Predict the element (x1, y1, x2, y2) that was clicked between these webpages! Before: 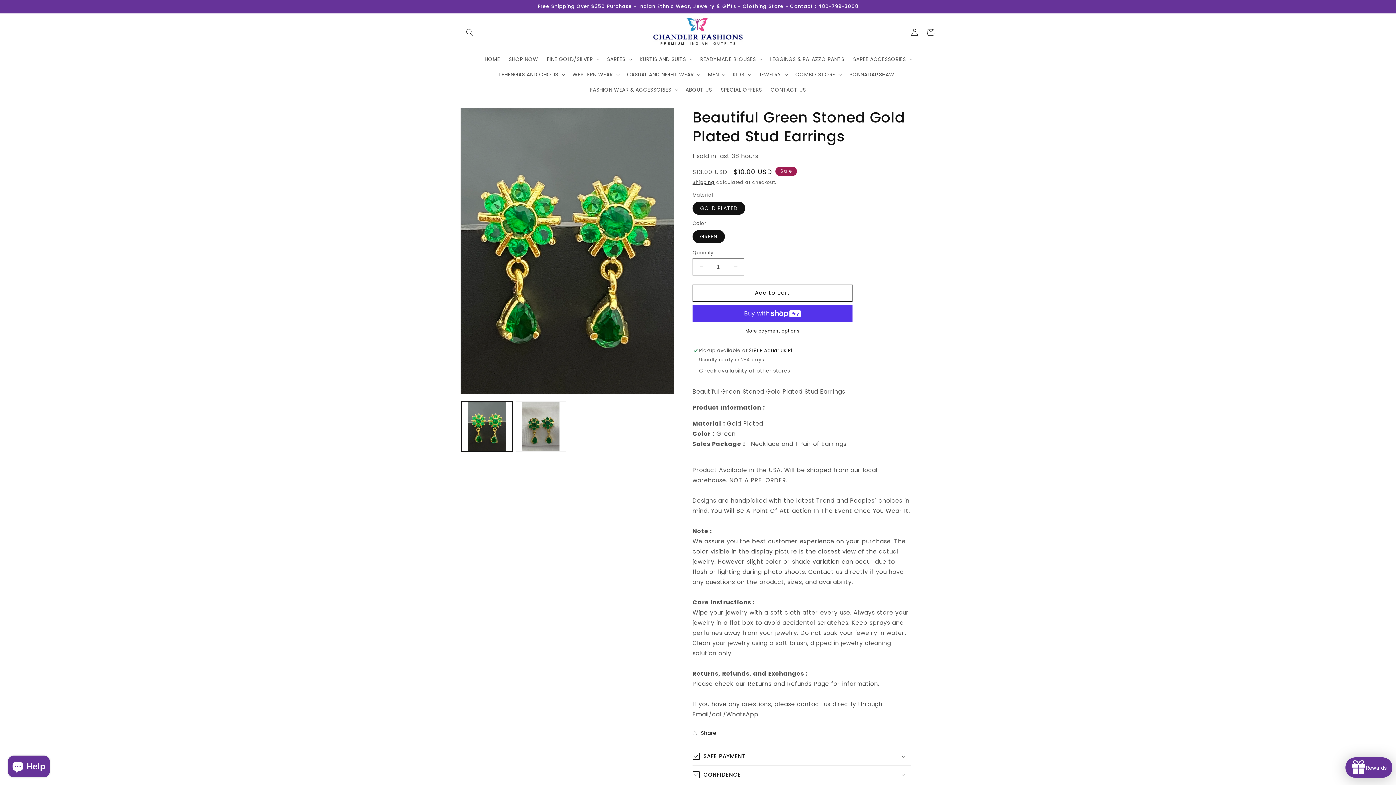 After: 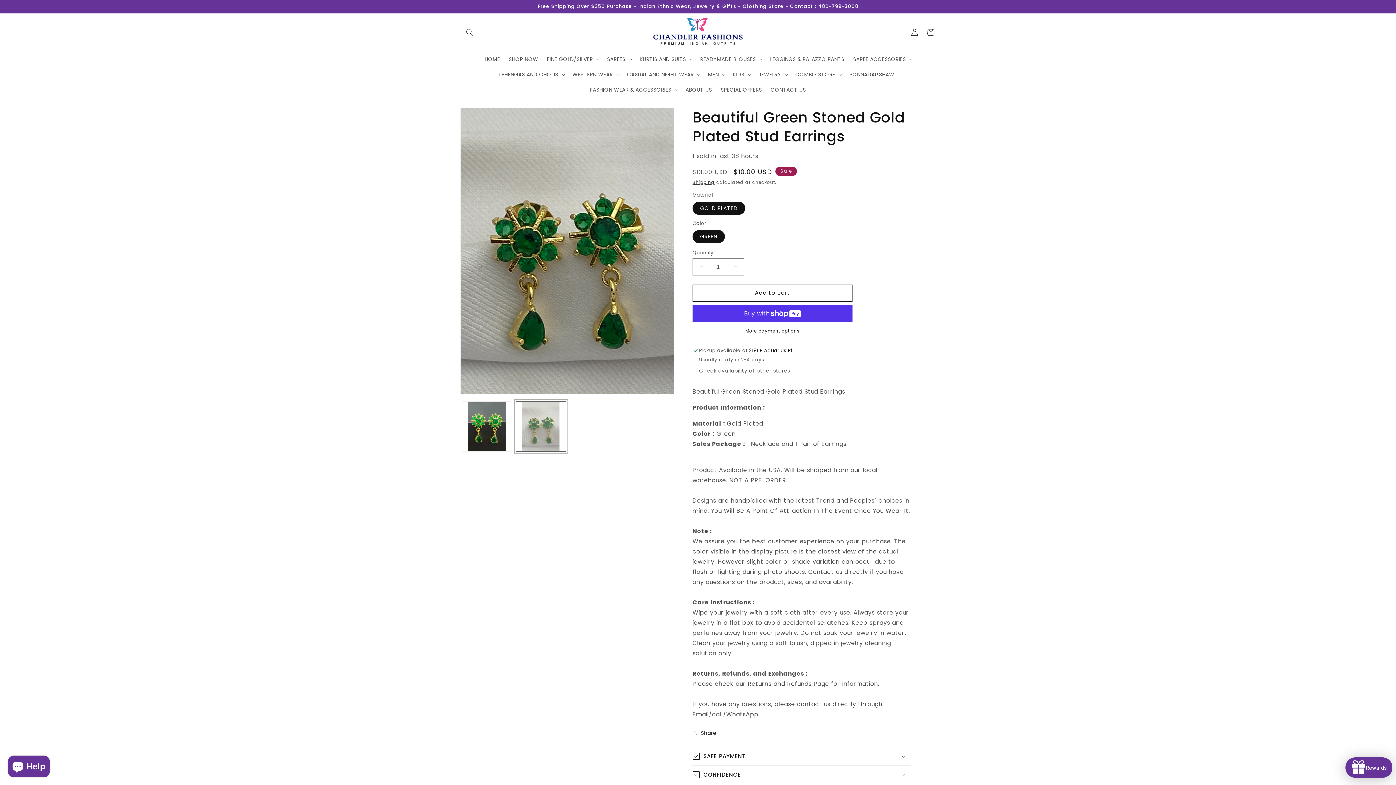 Action: bbox: (515, 401, 566, 452) label: Load image 2 in gallery view